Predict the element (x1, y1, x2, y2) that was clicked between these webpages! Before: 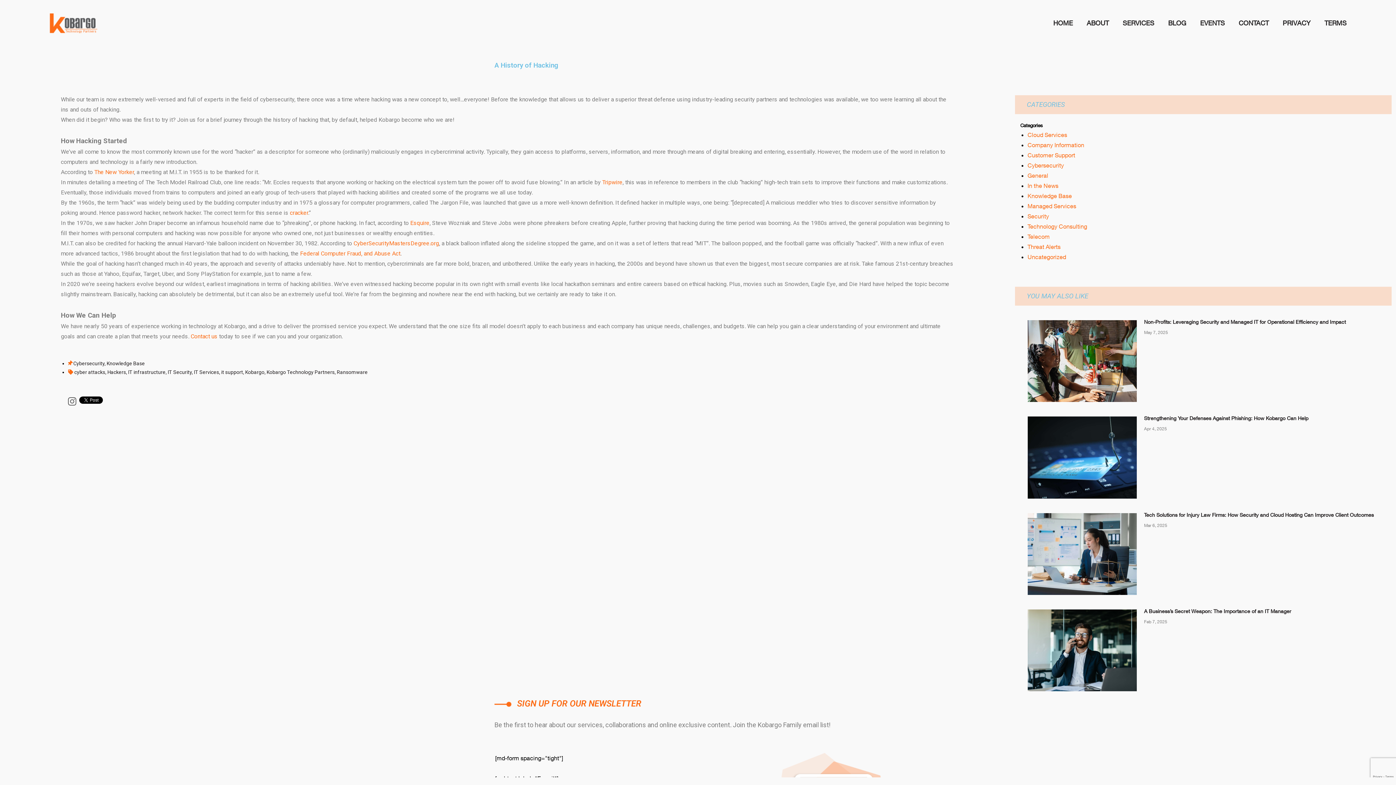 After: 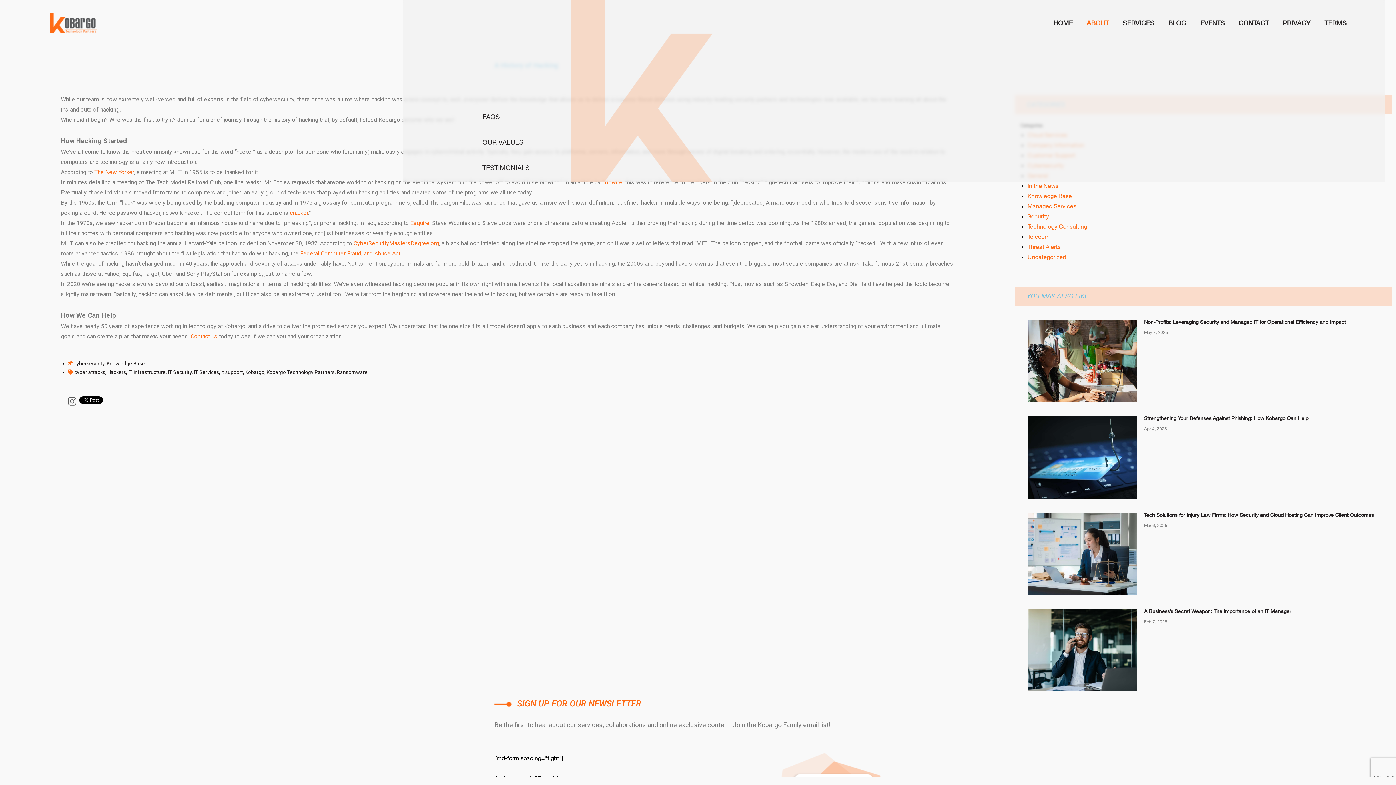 Action: bbox: (1080, 15, 1116, 30) label: ABOUT